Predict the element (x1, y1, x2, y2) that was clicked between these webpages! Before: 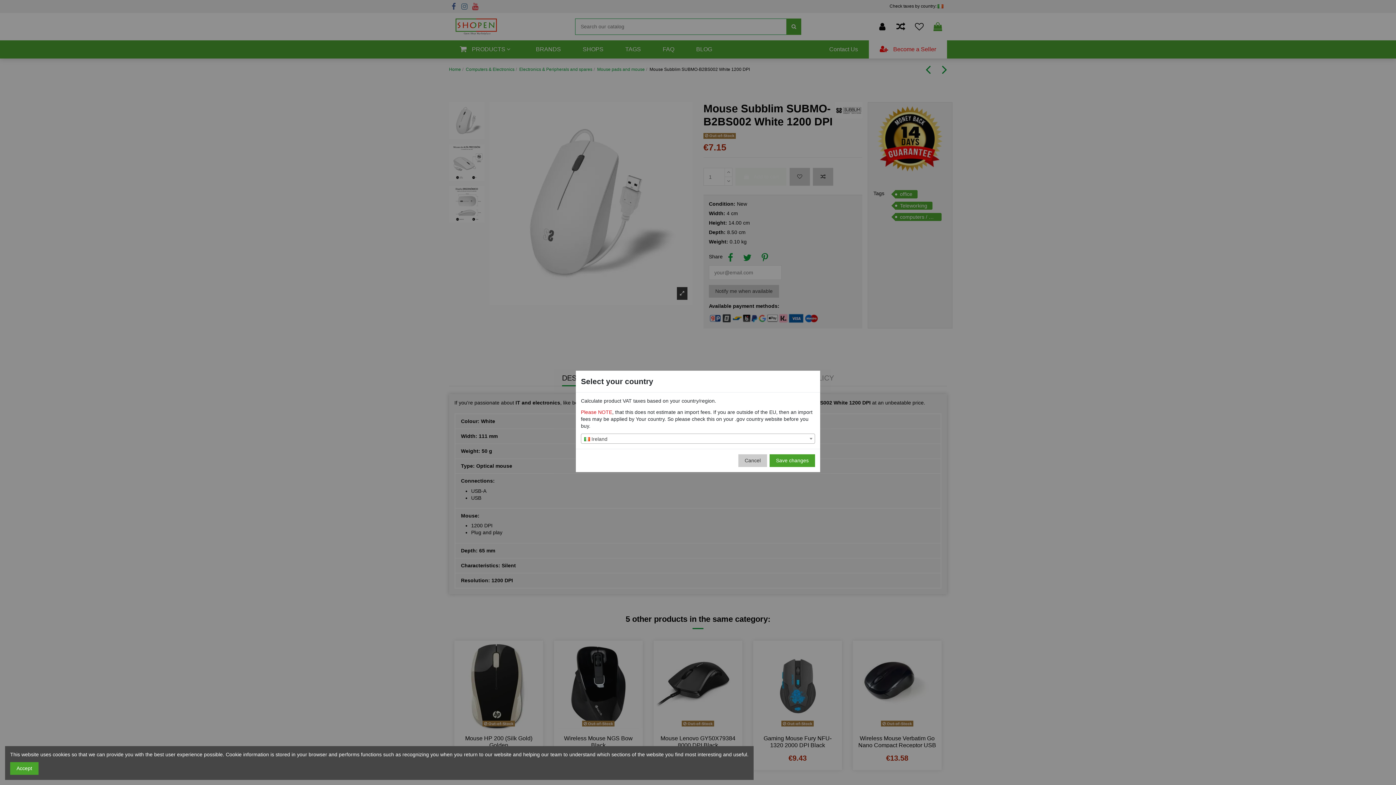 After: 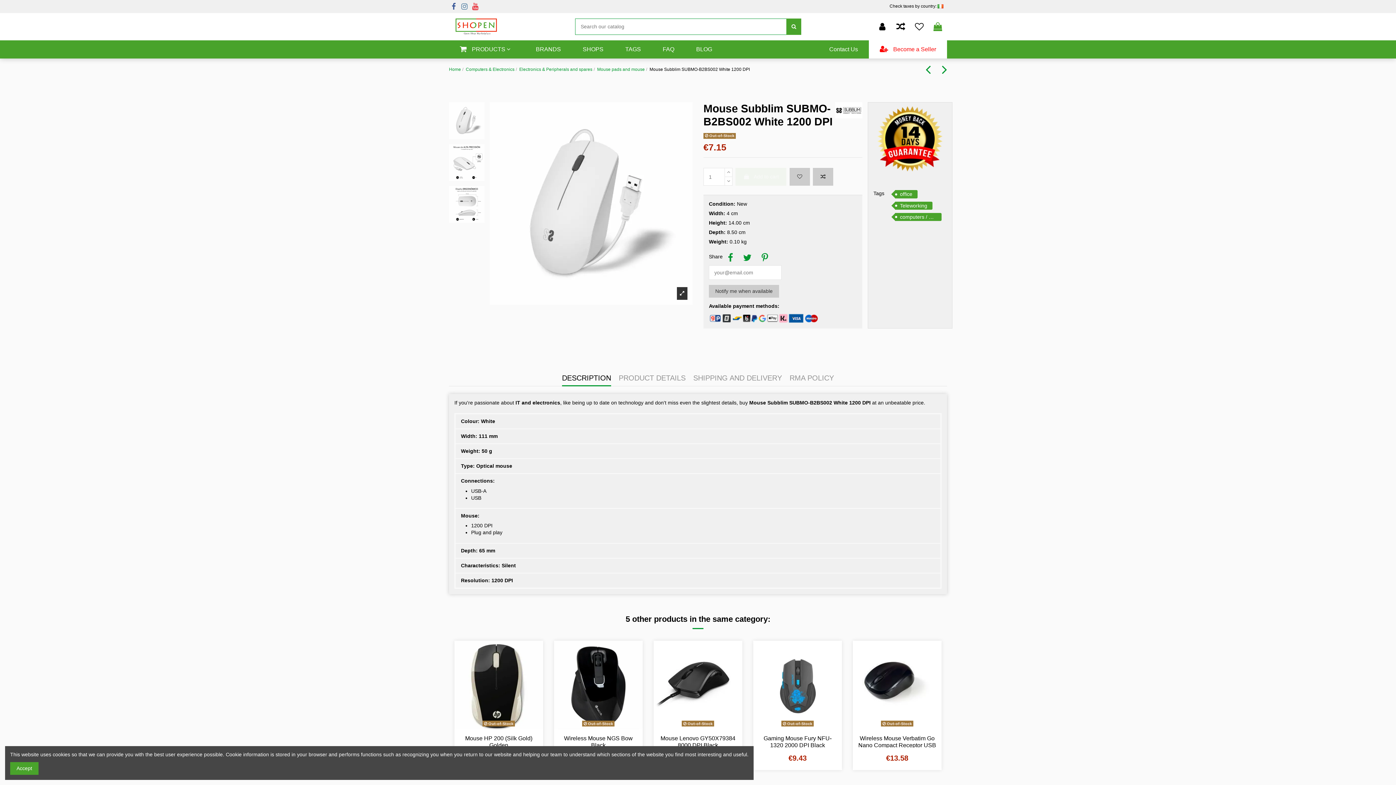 Action: bbox: (738, 454, 767, 467) label: Cancel